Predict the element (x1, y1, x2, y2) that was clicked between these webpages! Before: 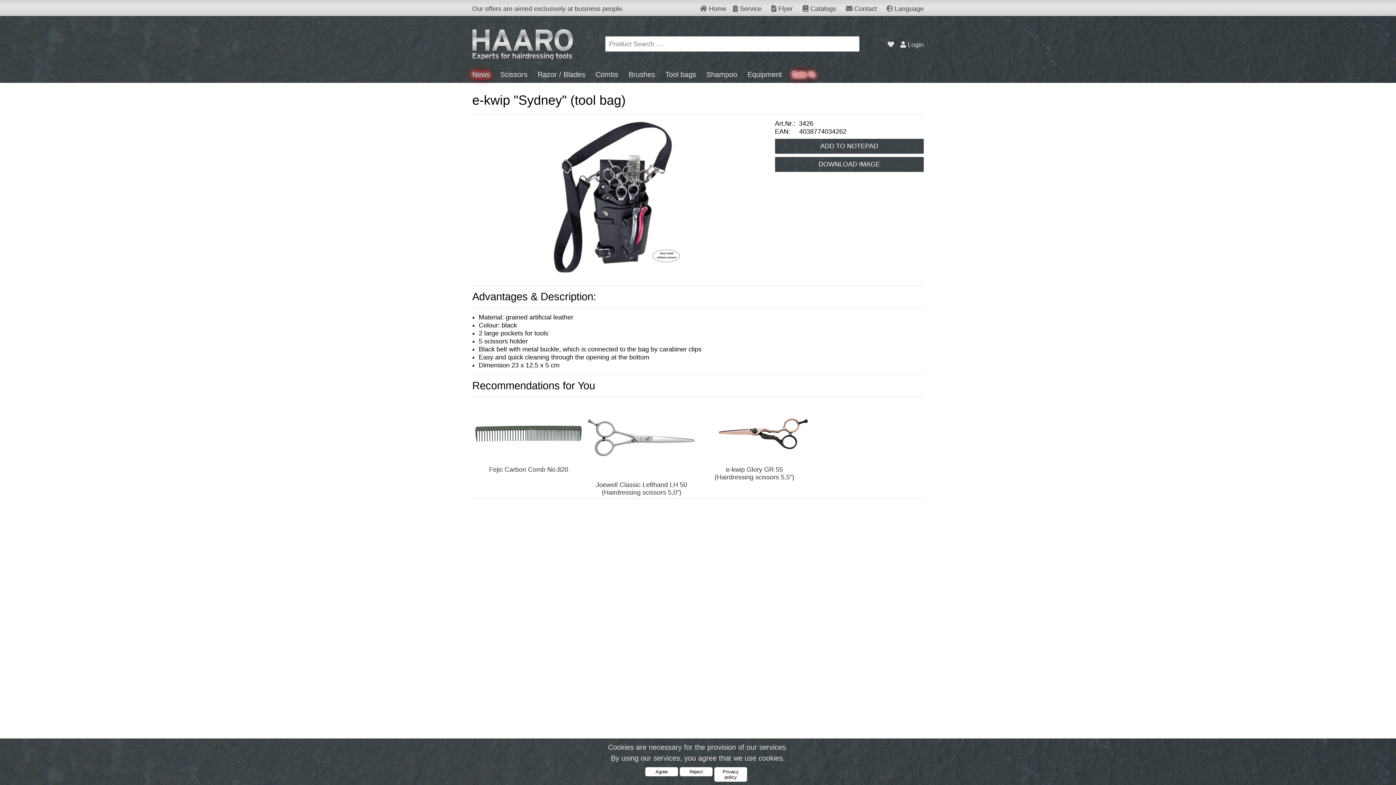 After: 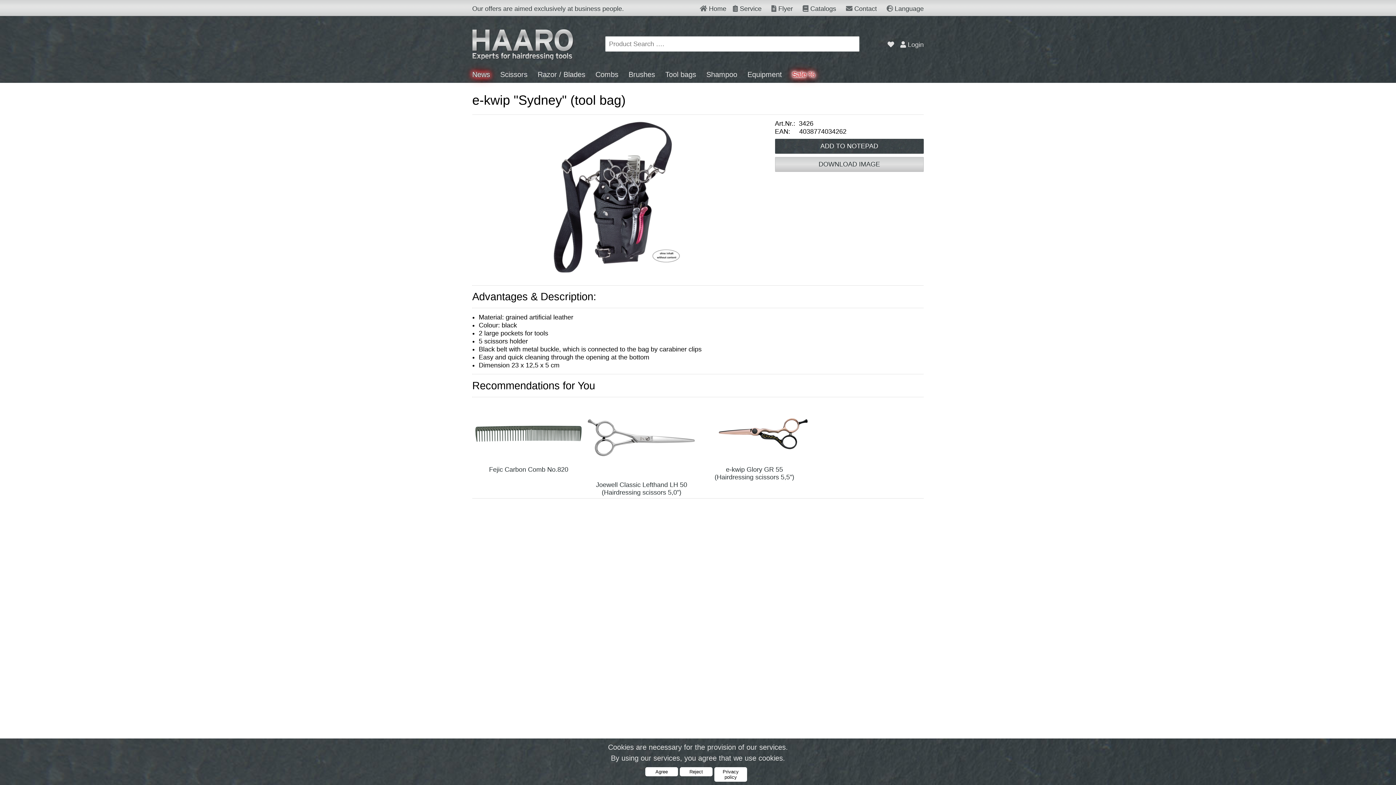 Action: label: DOWNLOAD IMAGE bbox: (775, 160, 924, 168)